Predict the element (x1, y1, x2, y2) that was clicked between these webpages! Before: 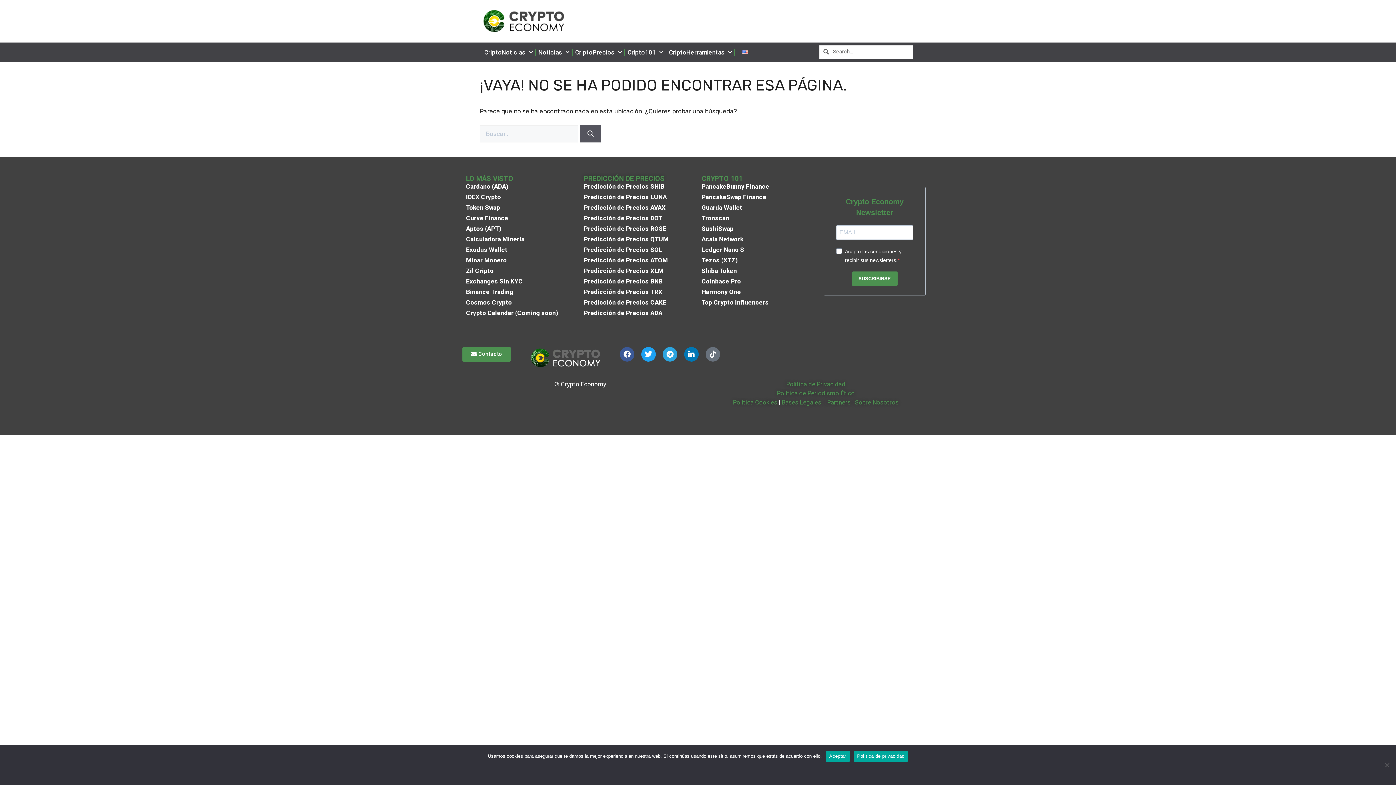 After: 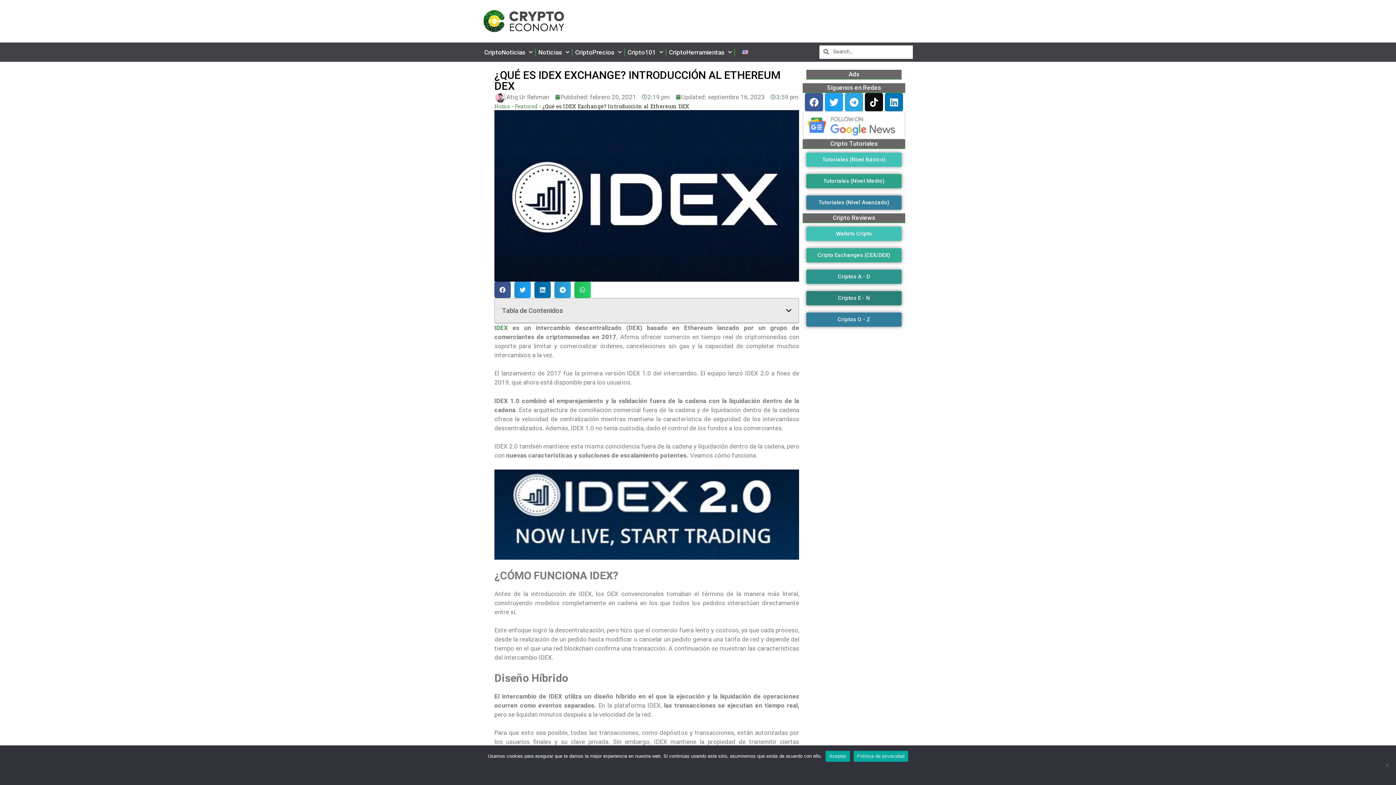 Action: bbox: (466, 192, 501, 201) label: IDEX Crypto